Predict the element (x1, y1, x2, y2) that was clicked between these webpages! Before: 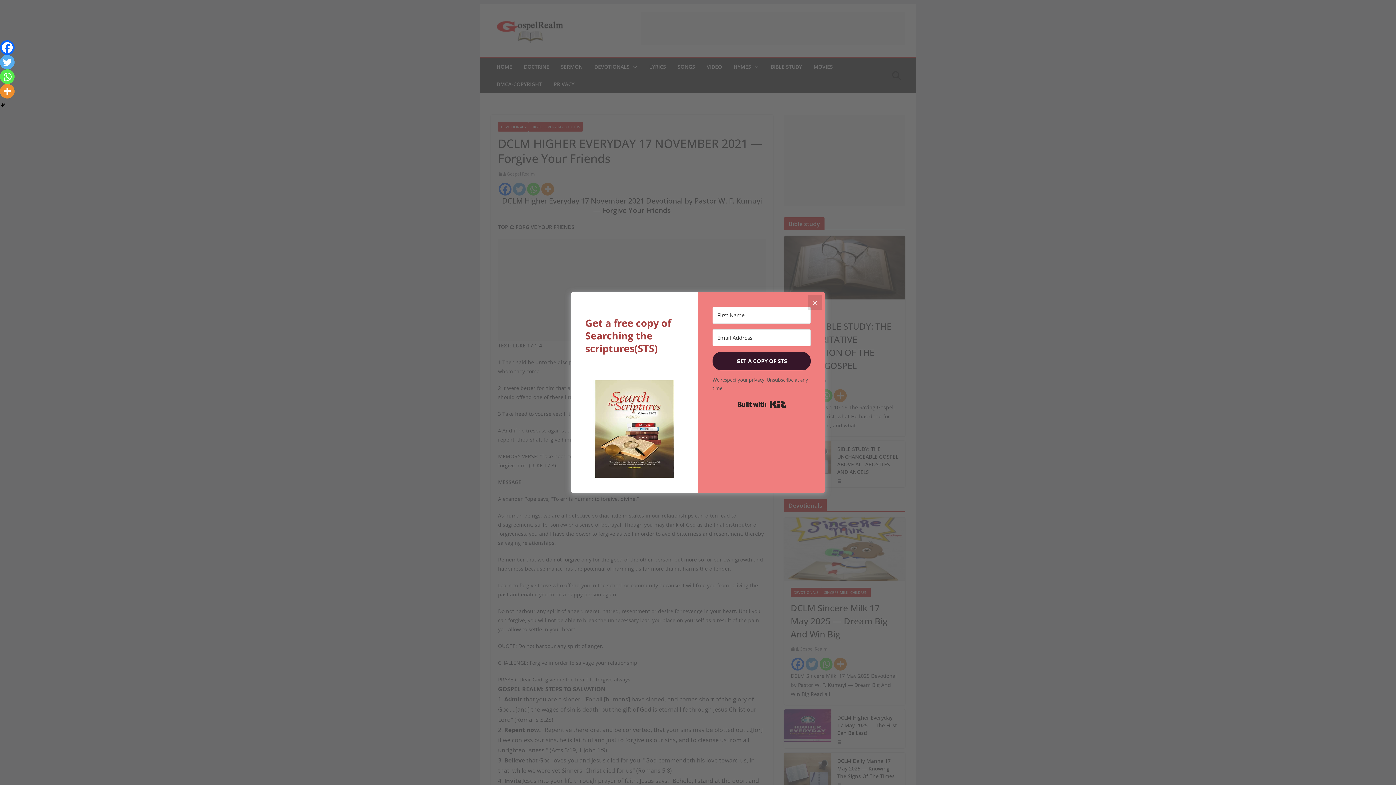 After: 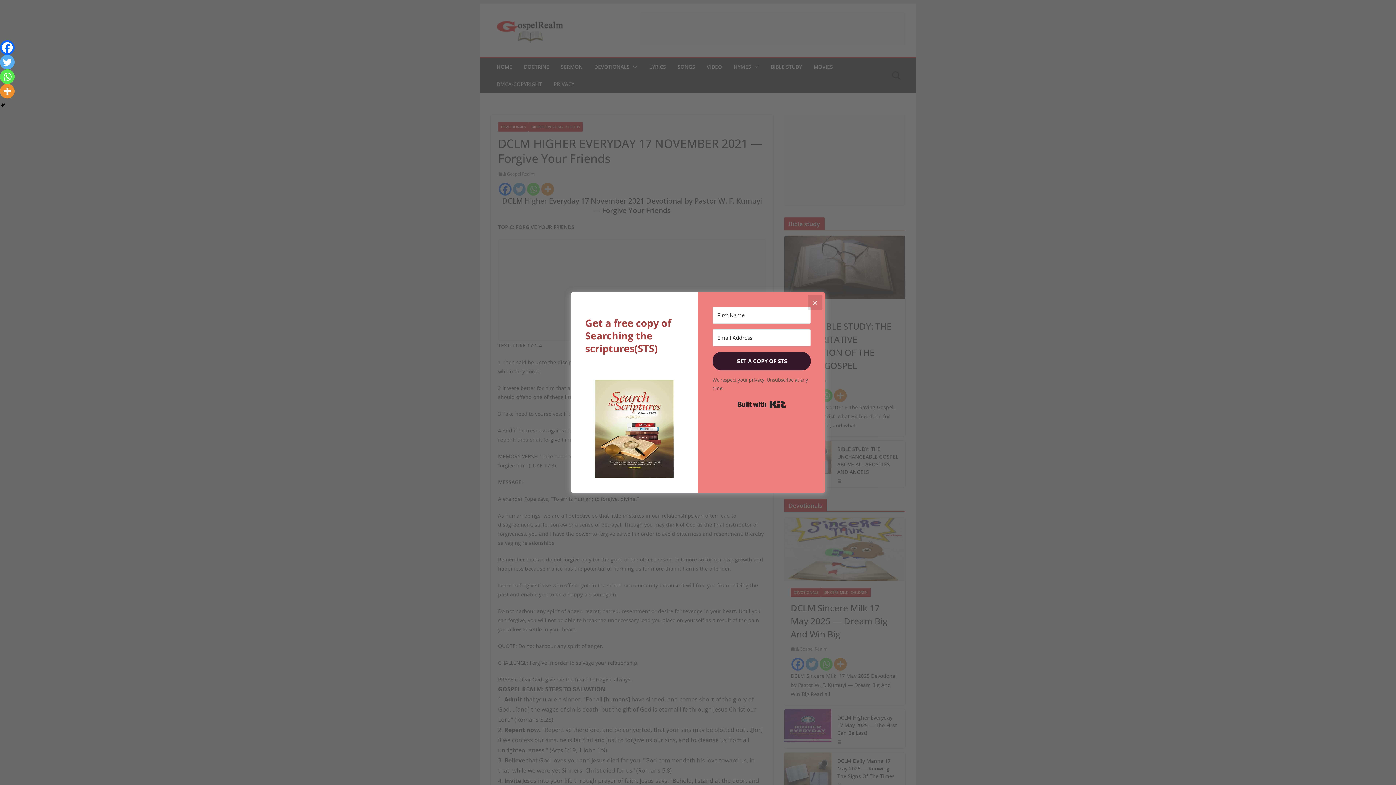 Action: bbox: (0, 54, 14, 69) label: Twitter